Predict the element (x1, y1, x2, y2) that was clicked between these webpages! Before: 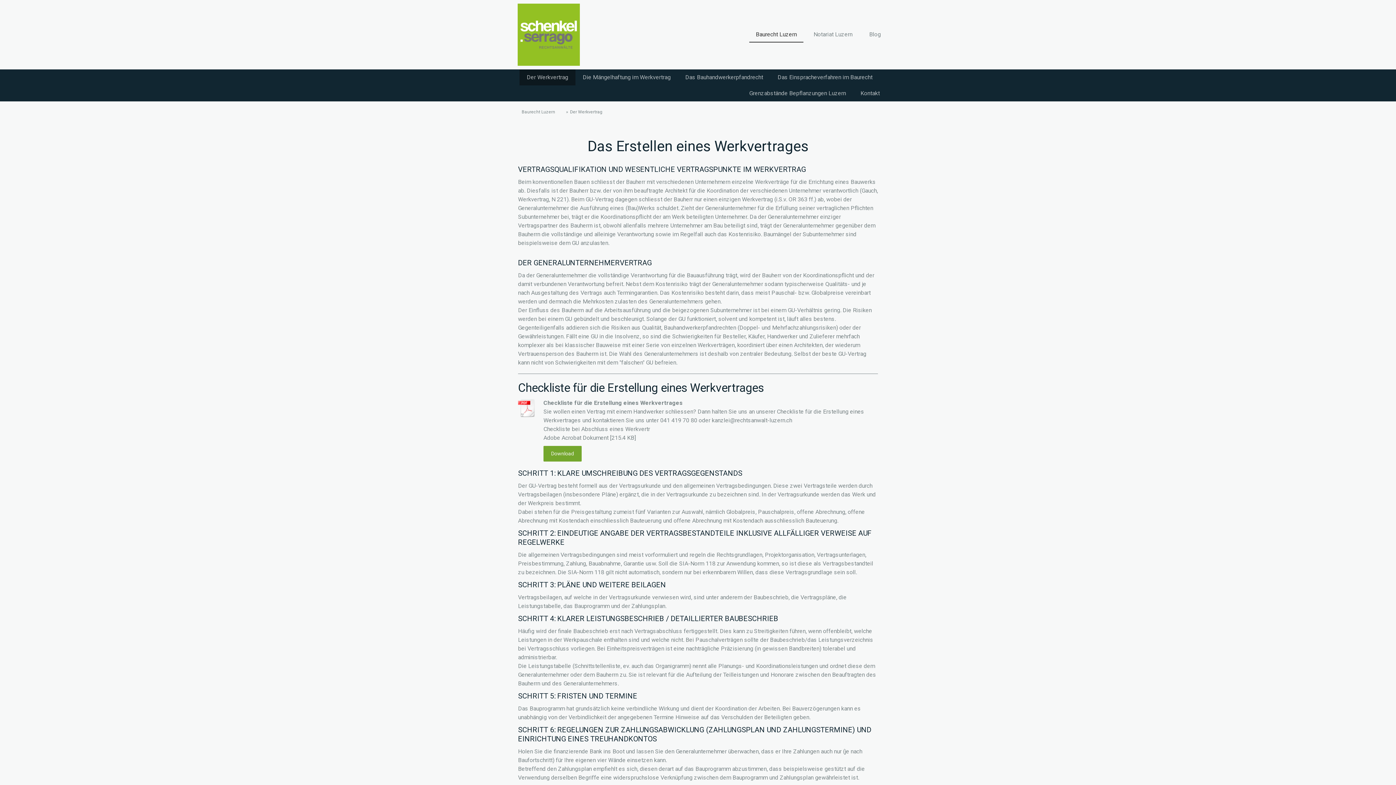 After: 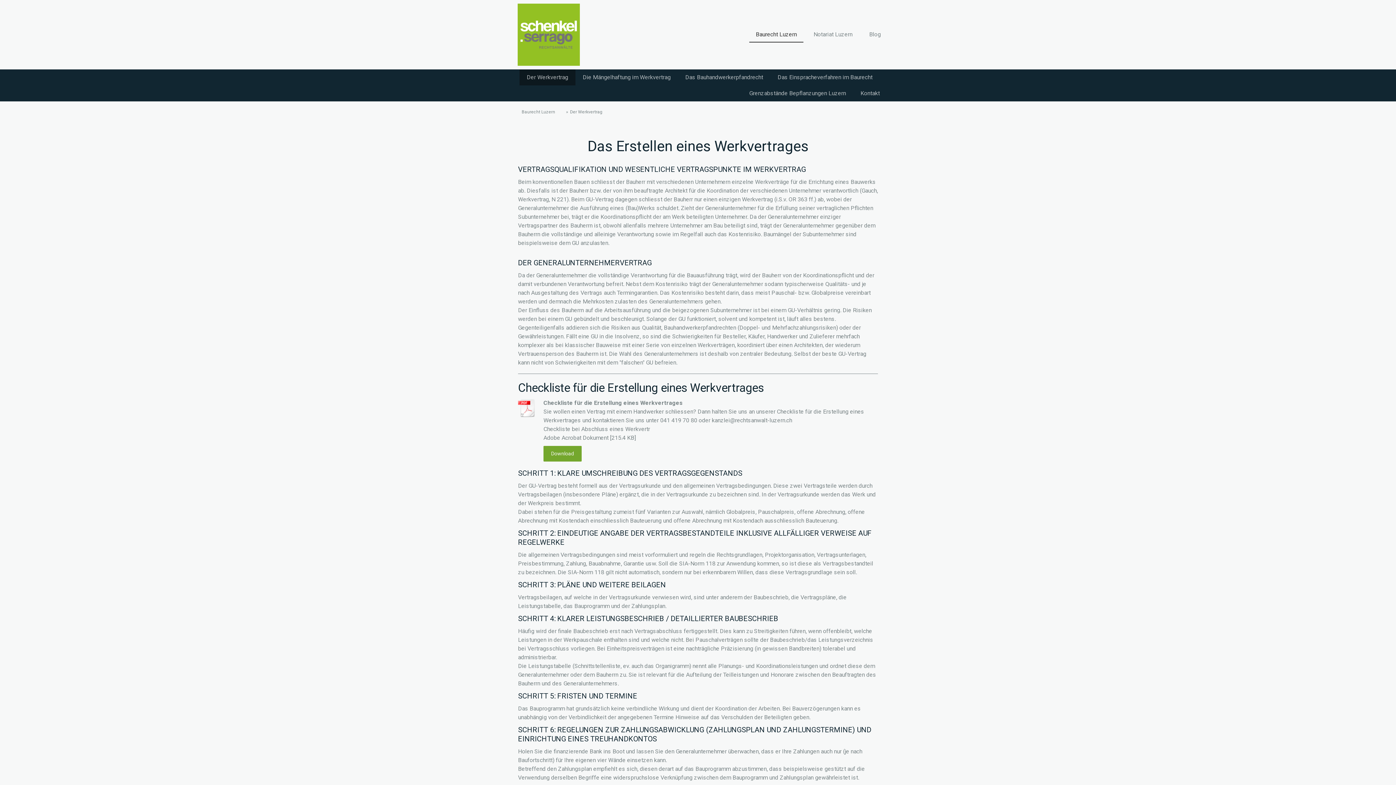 Action: bbox: (519, 69, 575, 85) label: Der Werkvertrag